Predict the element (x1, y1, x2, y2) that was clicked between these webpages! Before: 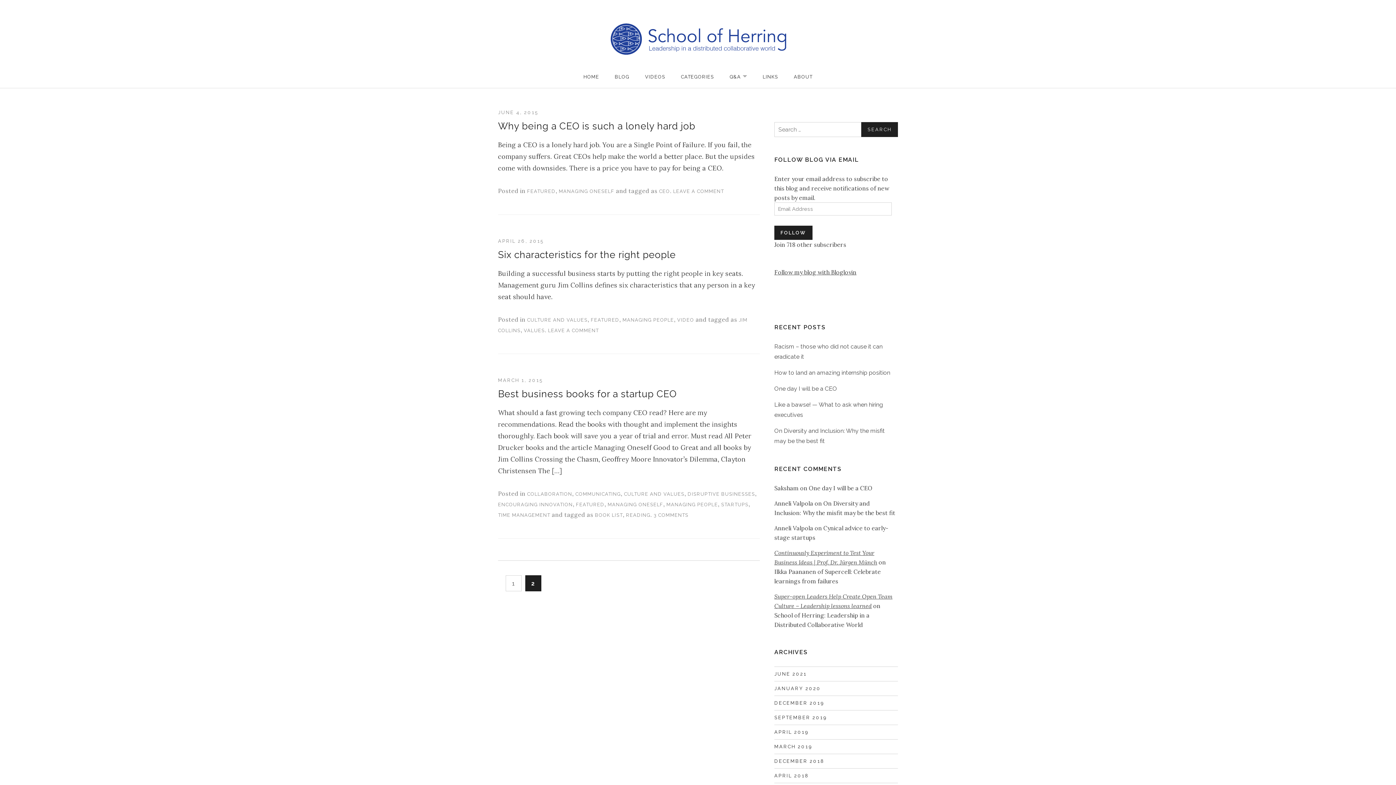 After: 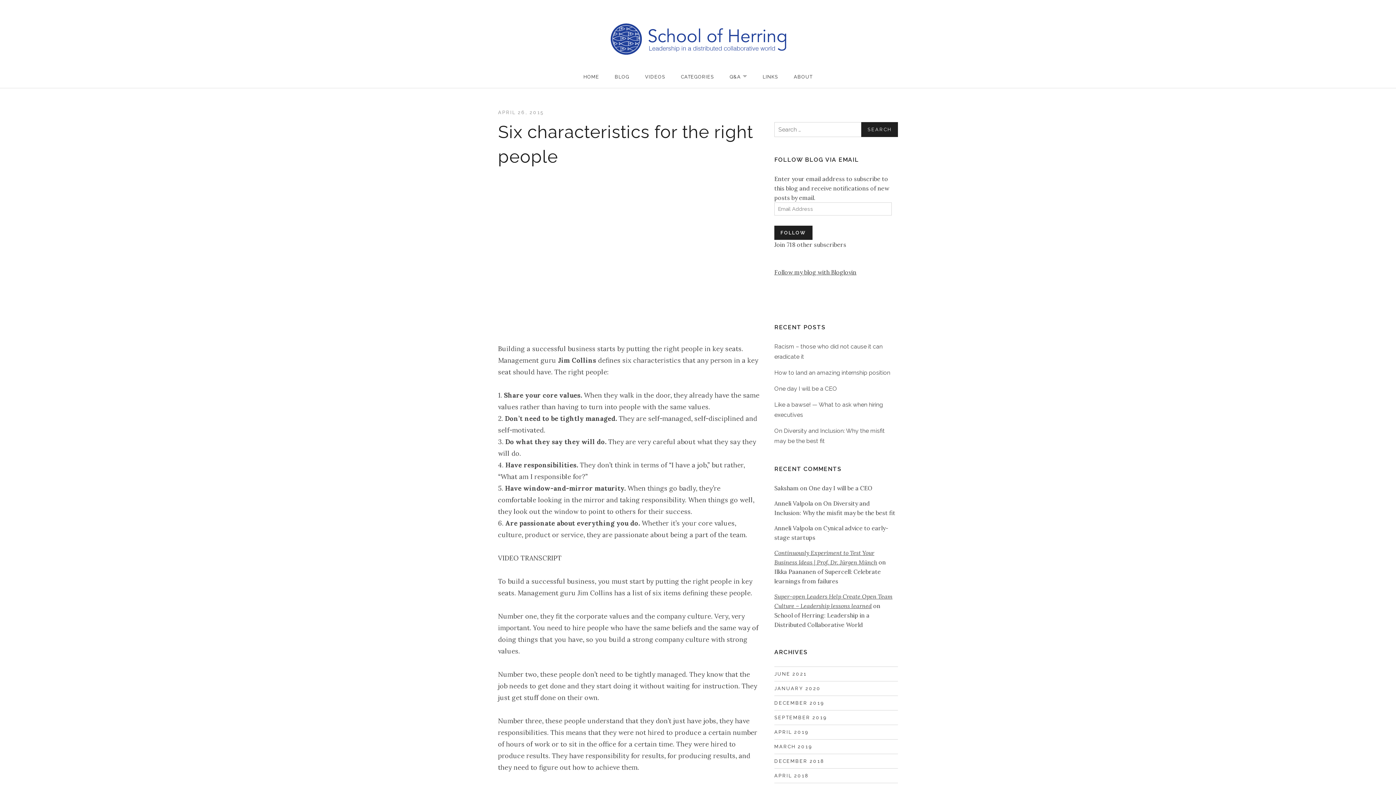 Action: bbox: (498, 249, 676, 260) label: Six characteristics for the right people